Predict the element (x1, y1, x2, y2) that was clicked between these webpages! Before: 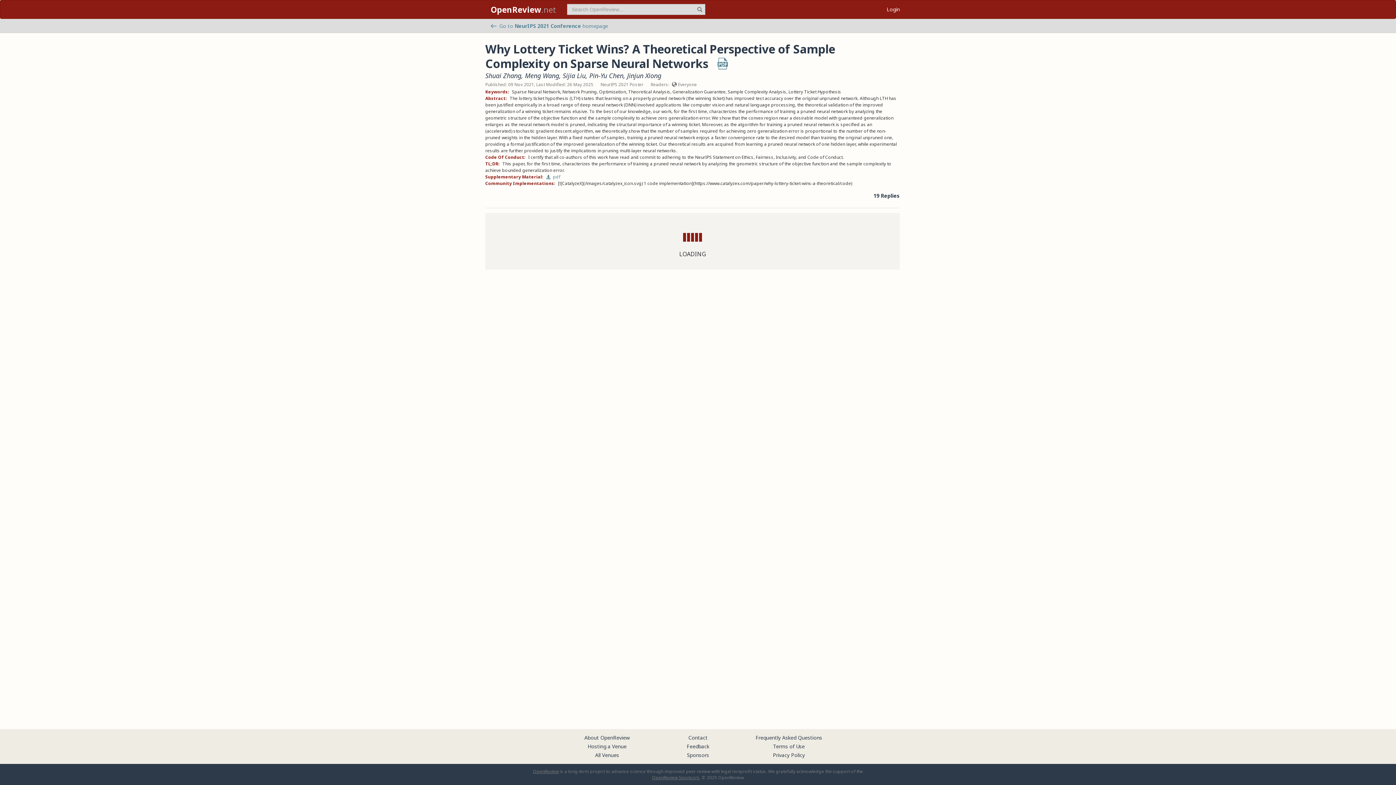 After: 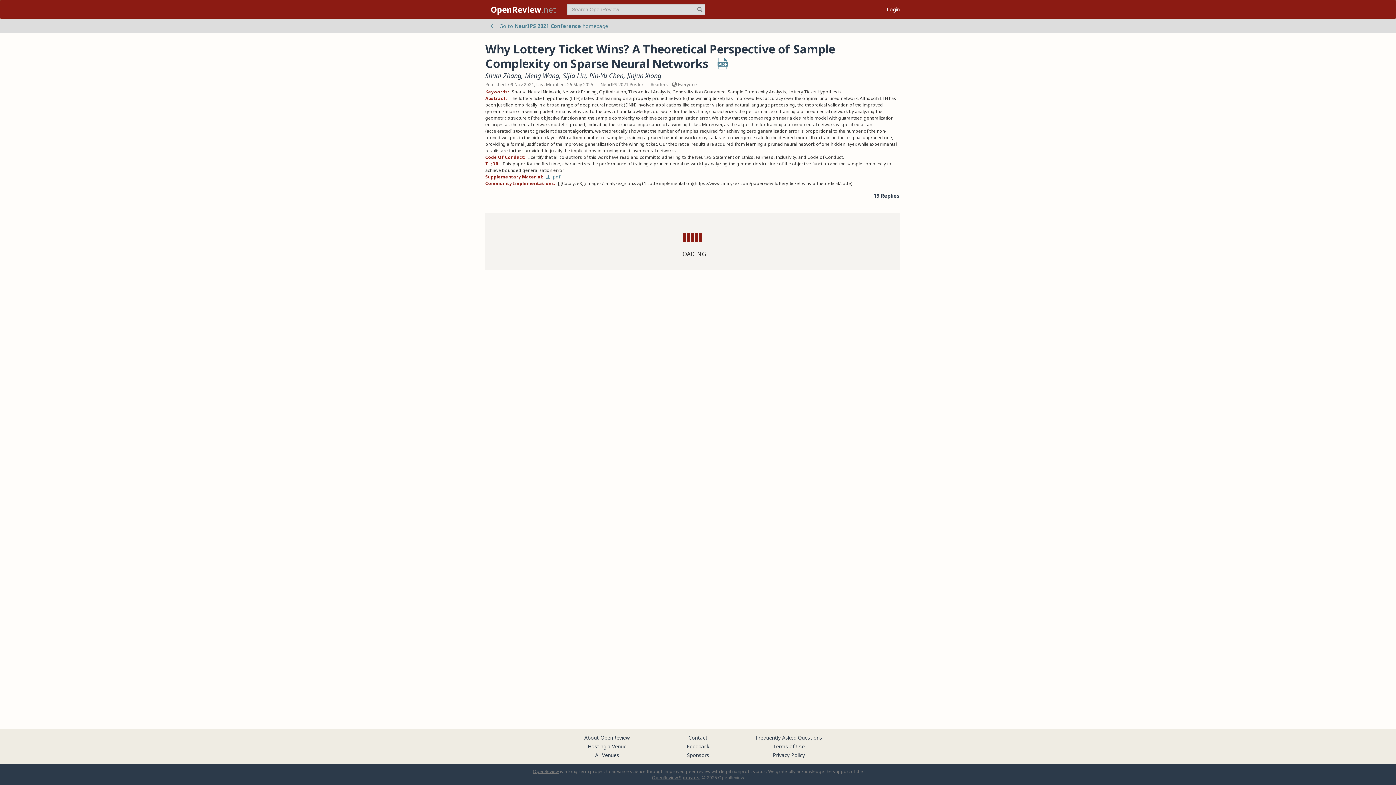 Action: bbox: (686, 743, 709, 750) label: Feedback